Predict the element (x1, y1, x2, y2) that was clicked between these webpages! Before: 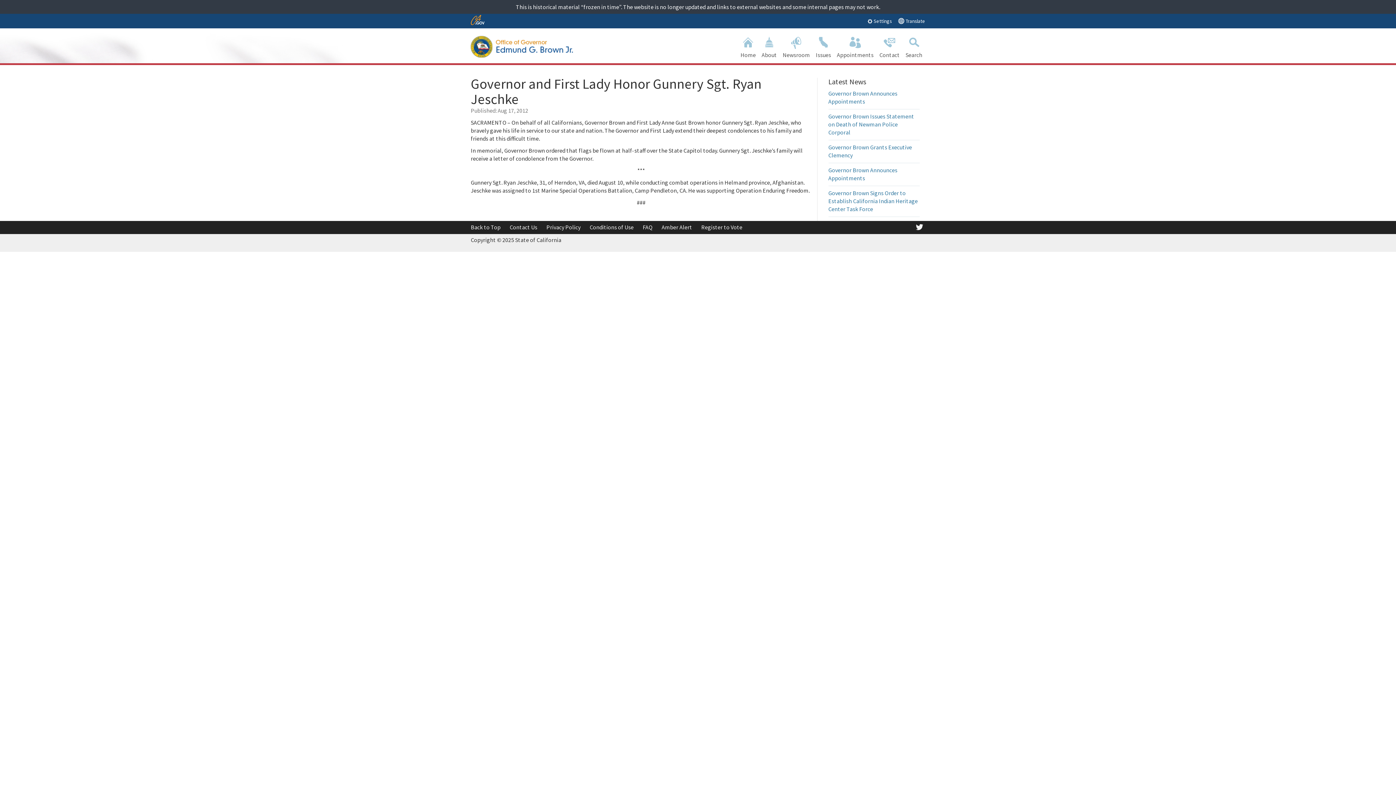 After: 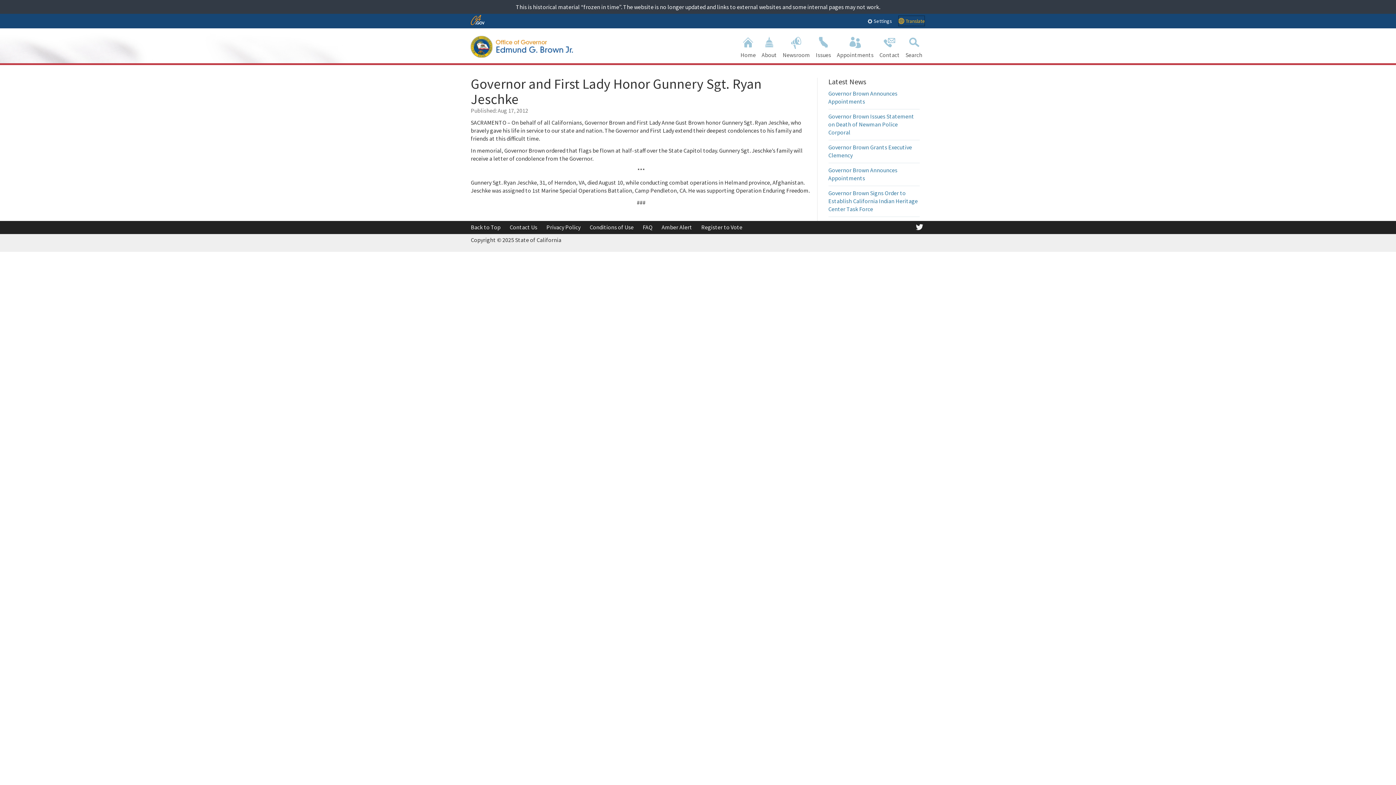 Action: label:  Translate bbox: (898, 15, 925, 26)